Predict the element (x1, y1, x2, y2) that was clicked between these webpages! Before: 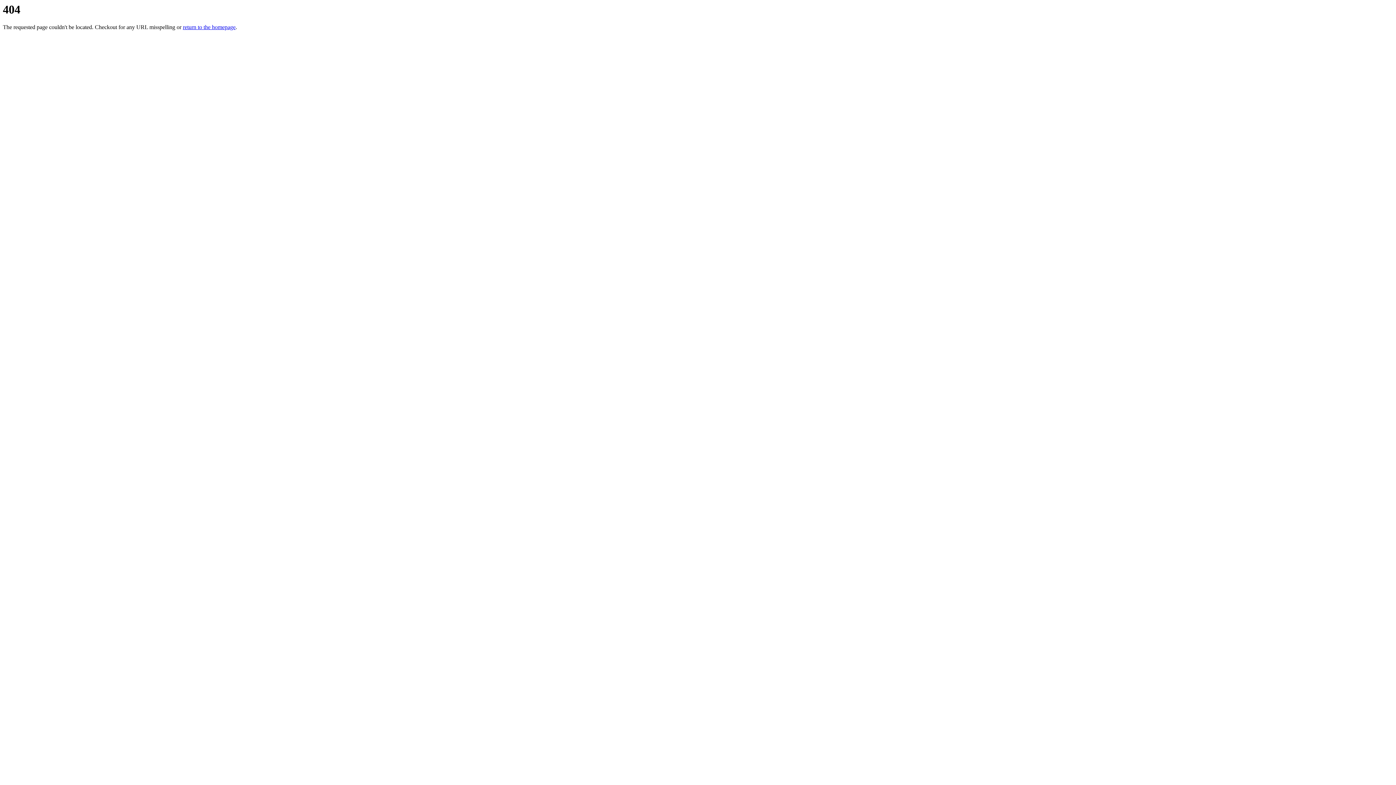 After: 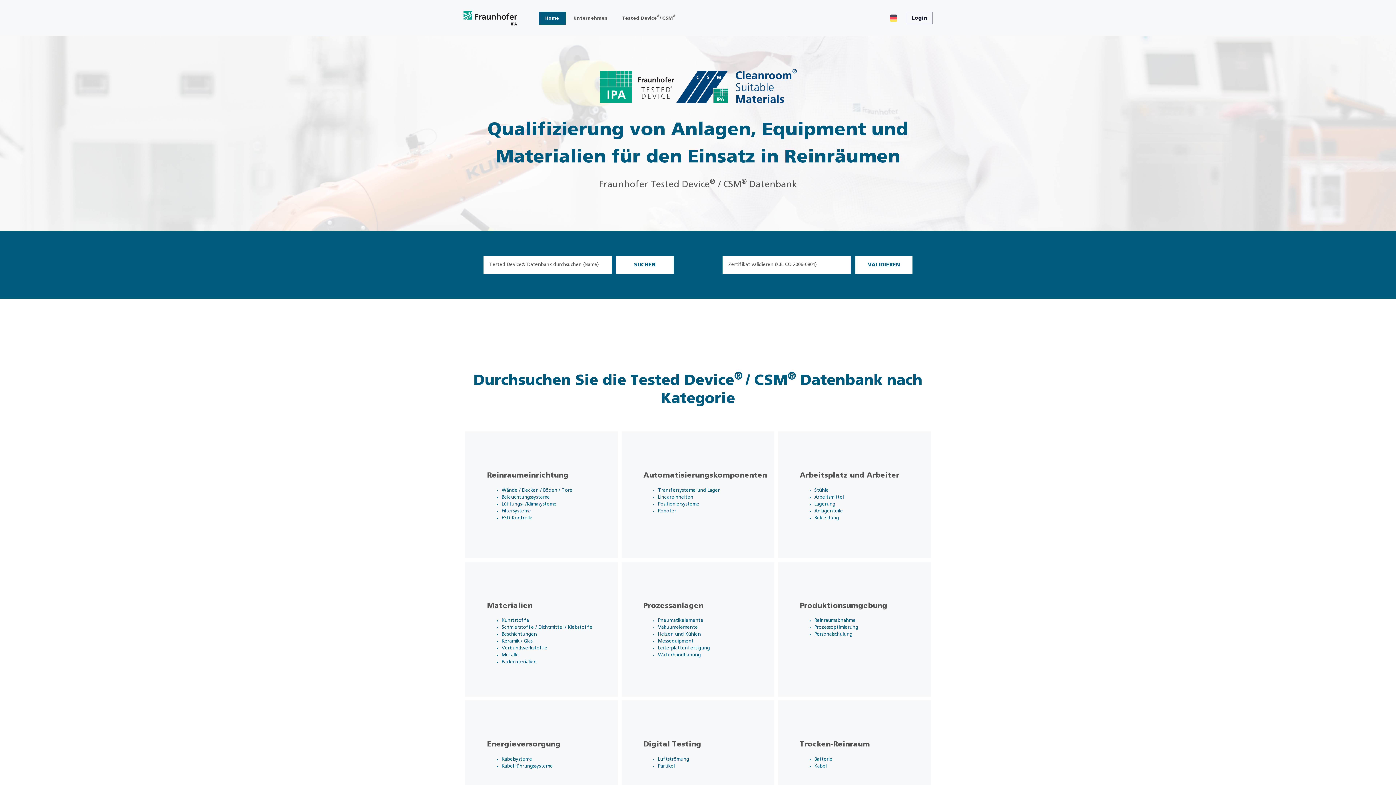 Action: bbox: (182, 24, 235, 30) label: return to the homepage